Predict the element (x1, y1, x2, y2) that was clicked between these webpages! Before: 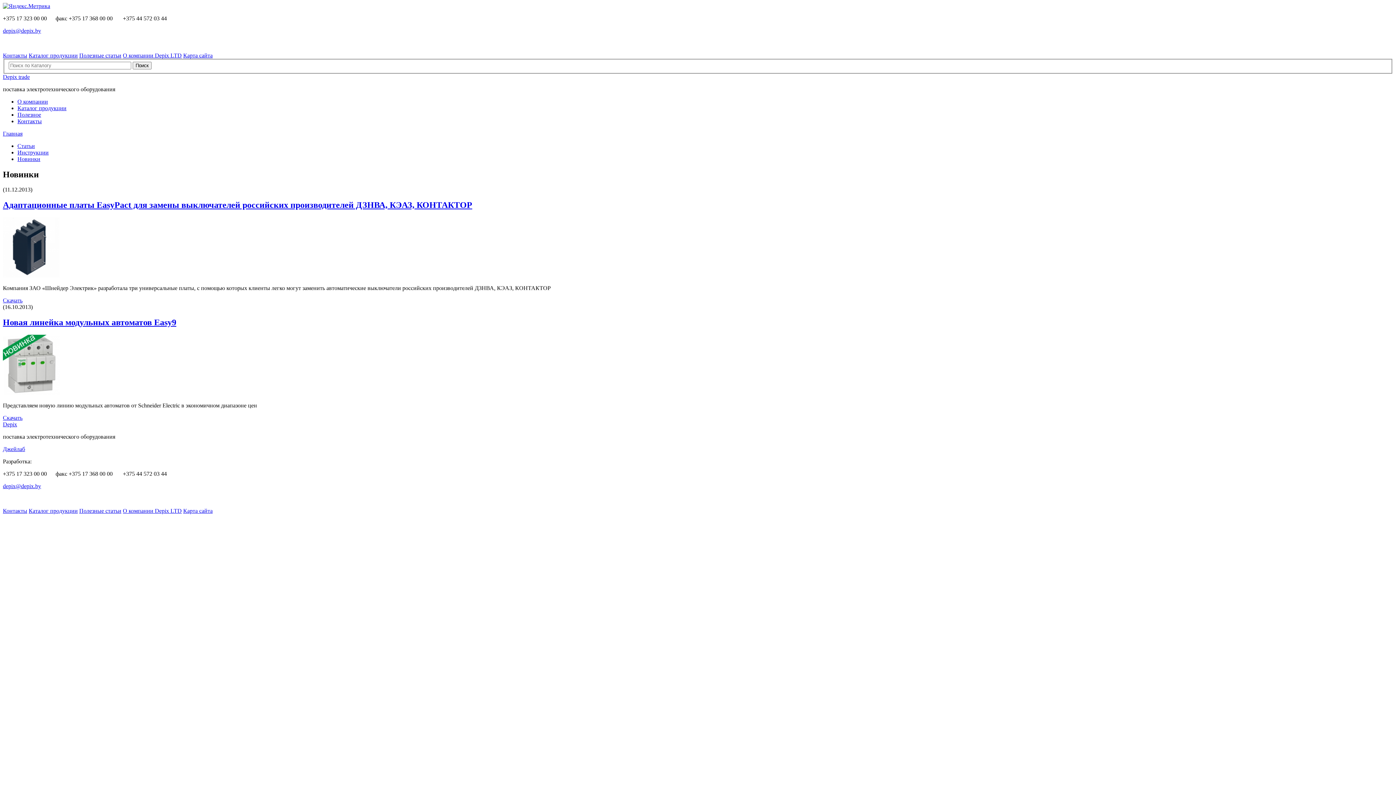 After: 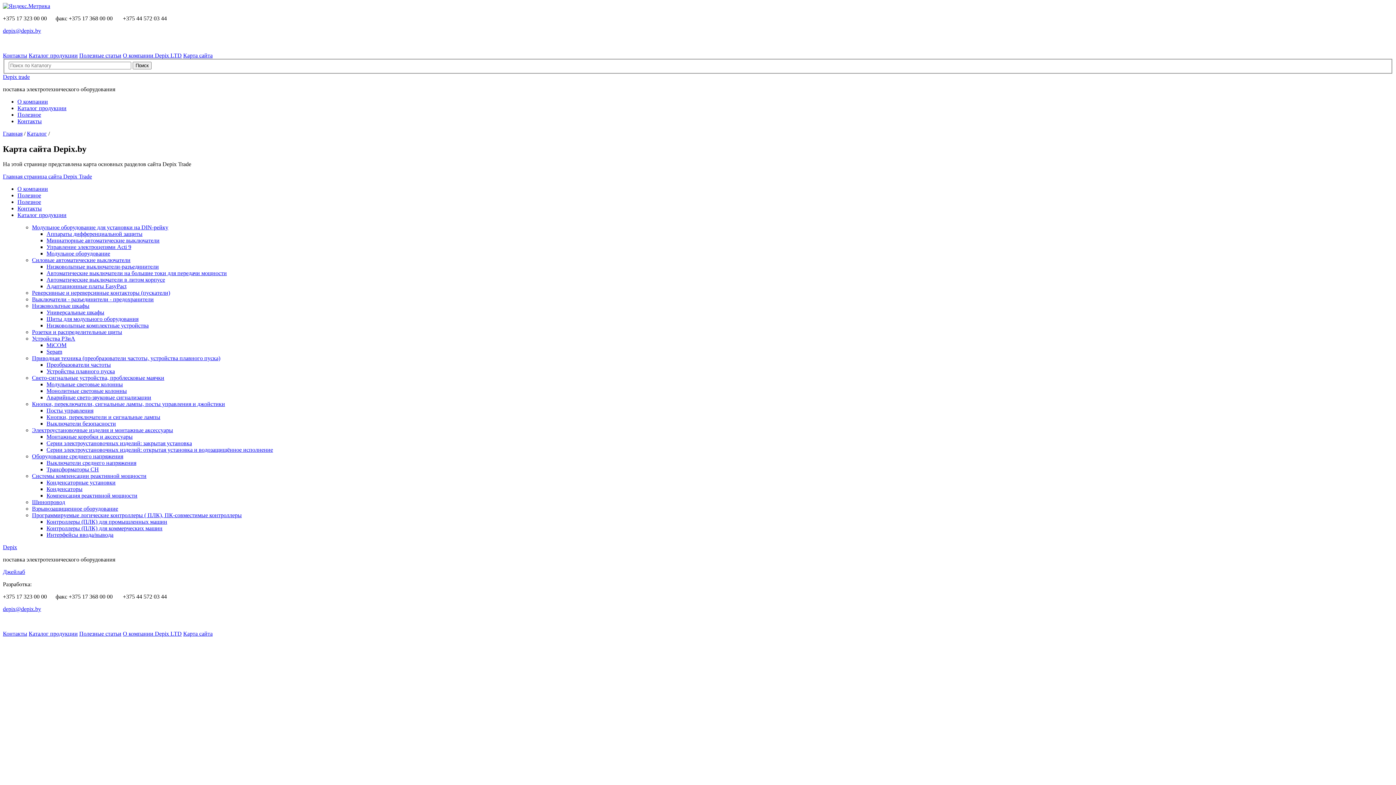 Action: label: Карта сайта bbox: (183, 52, 212, 58)